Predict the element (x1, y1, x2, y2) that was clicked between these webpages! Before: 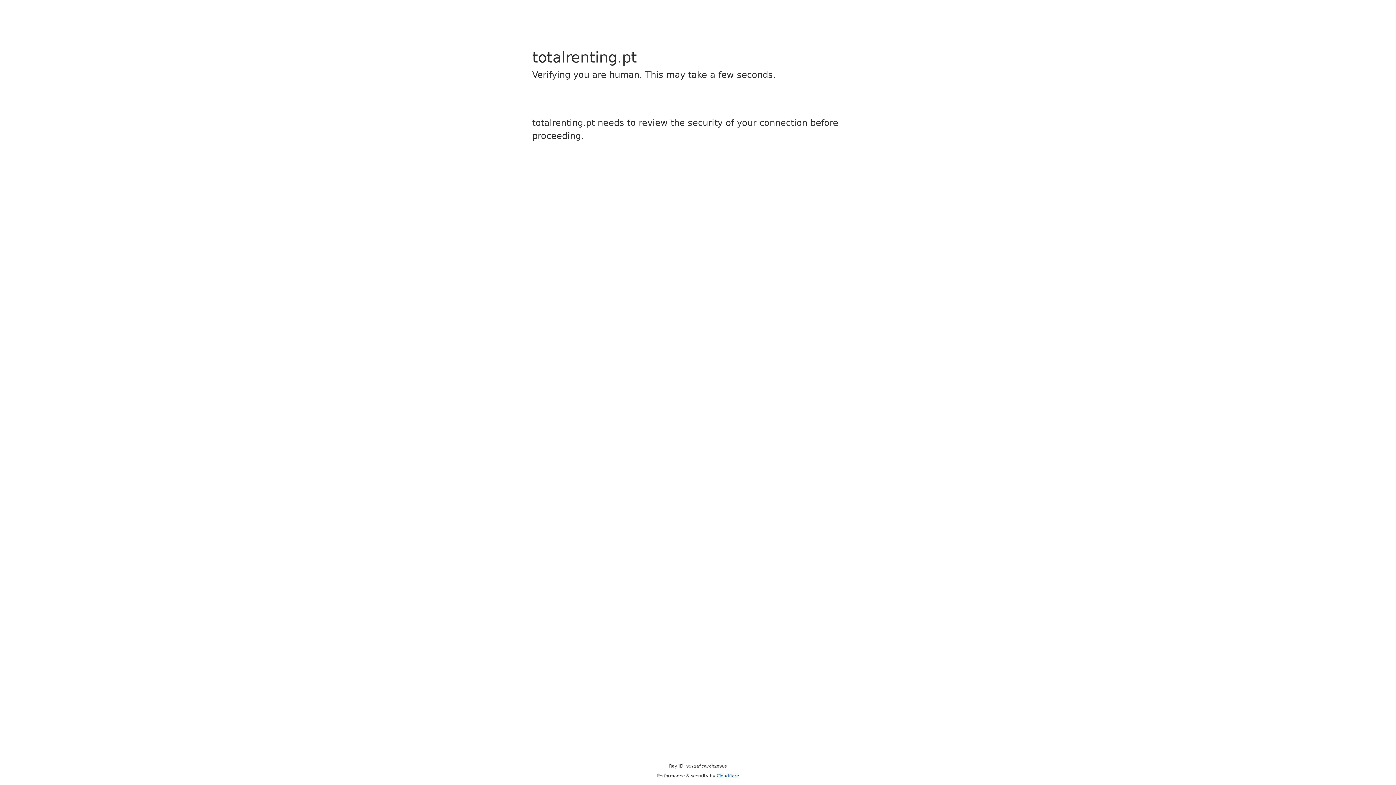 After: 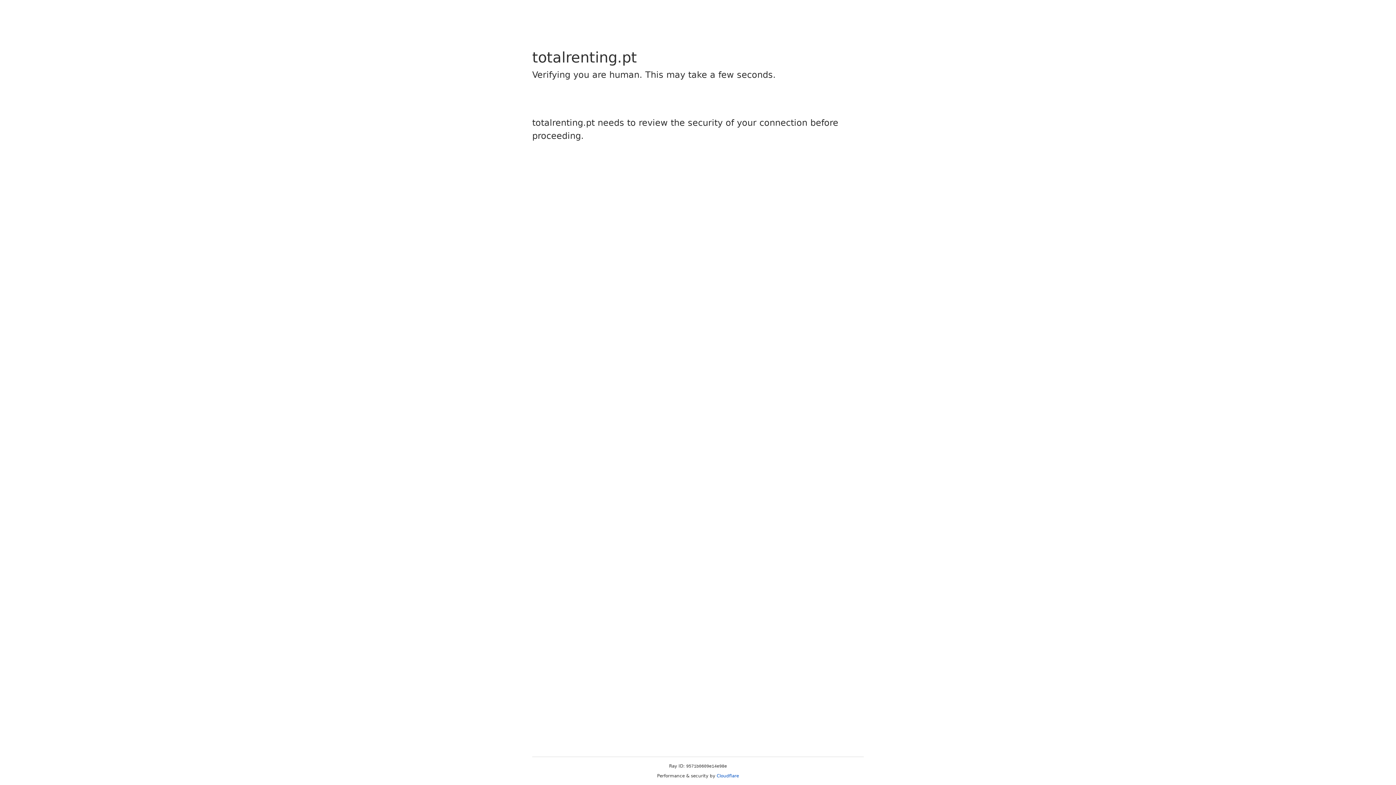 Action: bbox: (716, 773, 739, 778) label: Cloudflare